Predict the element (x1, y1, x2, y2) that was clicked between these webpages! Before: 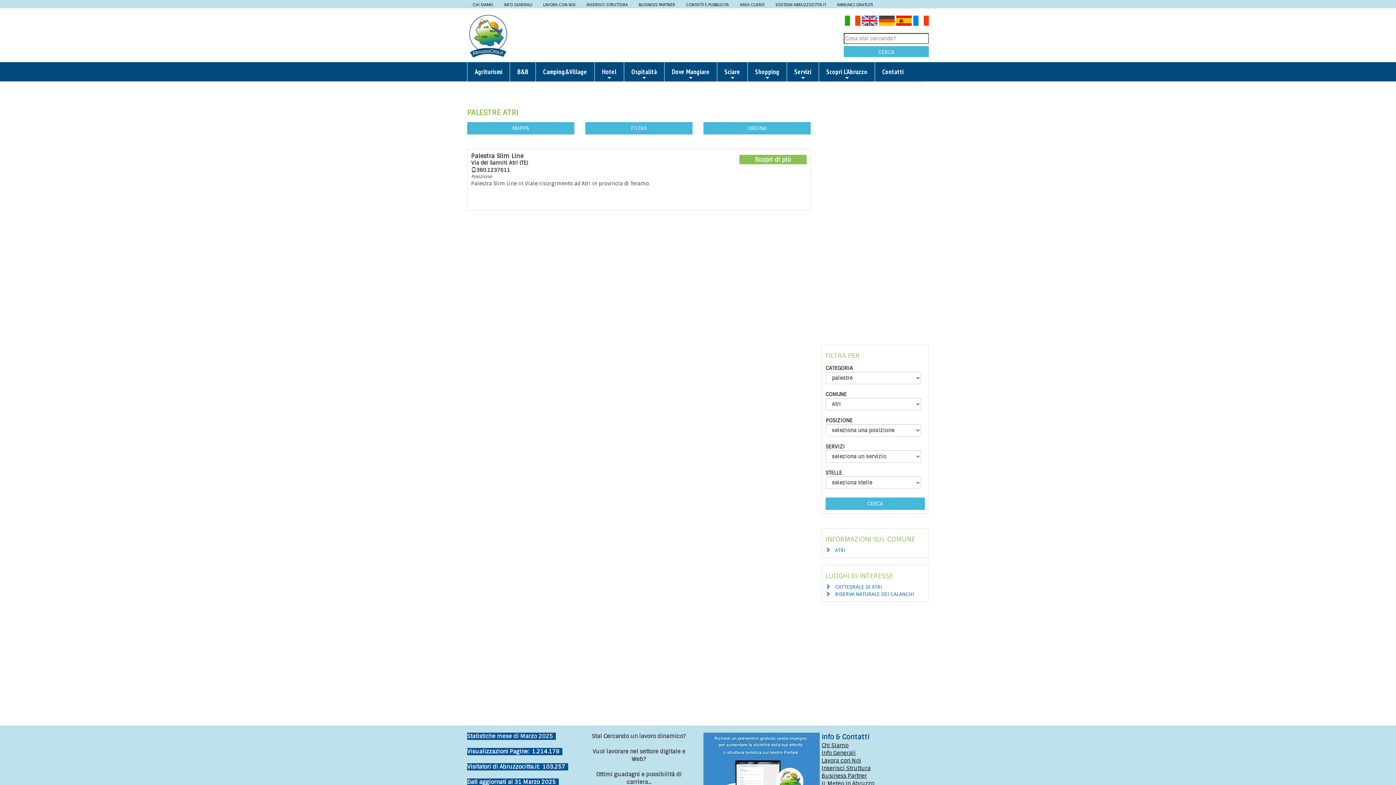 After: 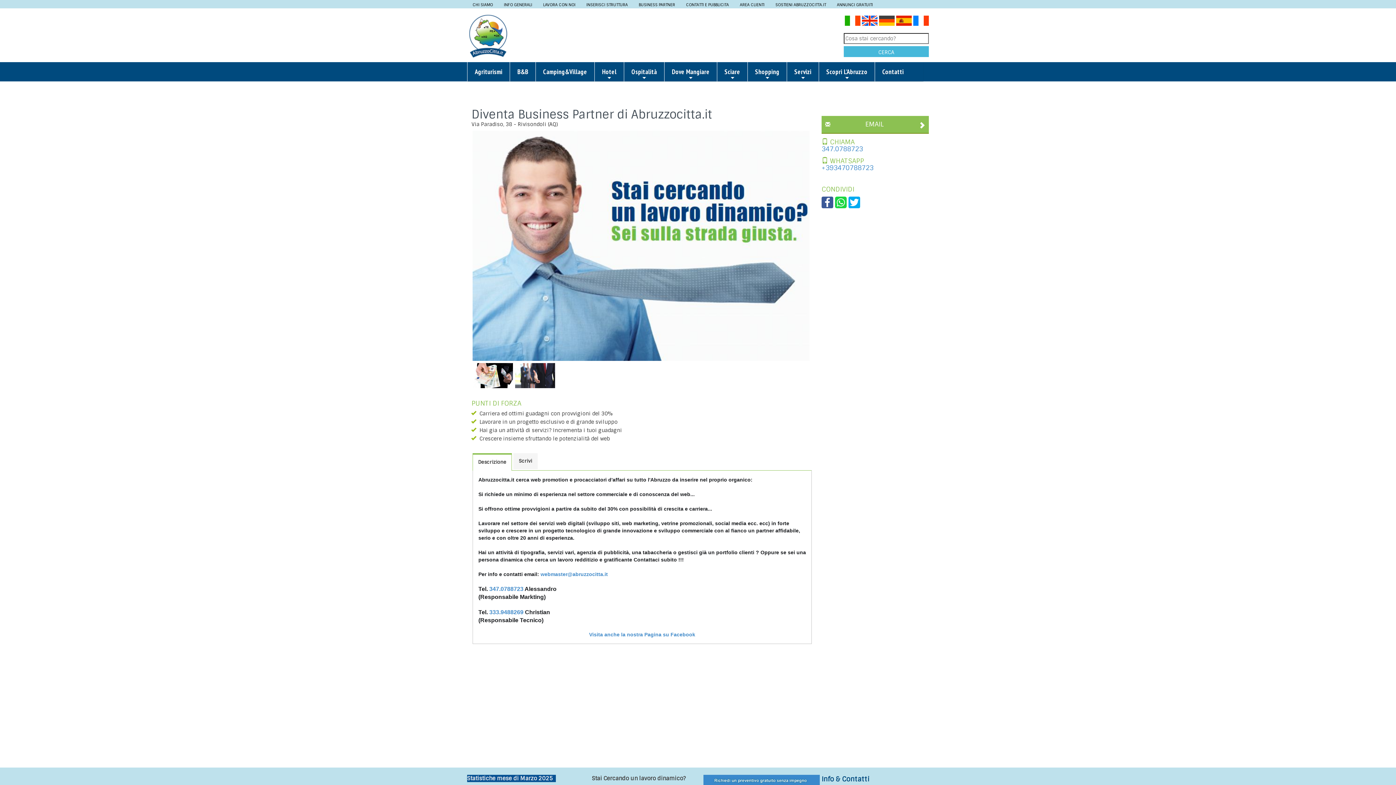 Action: bbox: (633, 0, 680, 8) label: BUSINESS PARTNER